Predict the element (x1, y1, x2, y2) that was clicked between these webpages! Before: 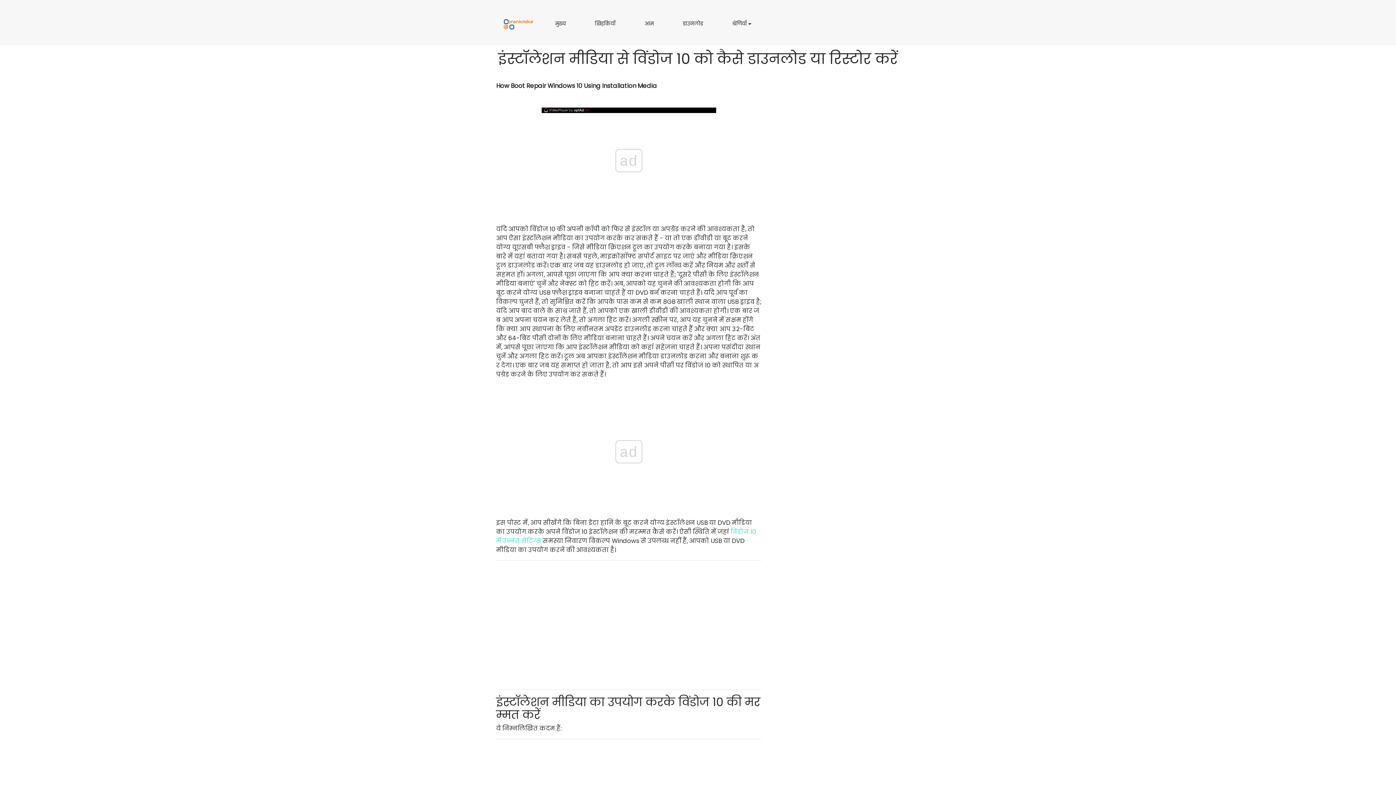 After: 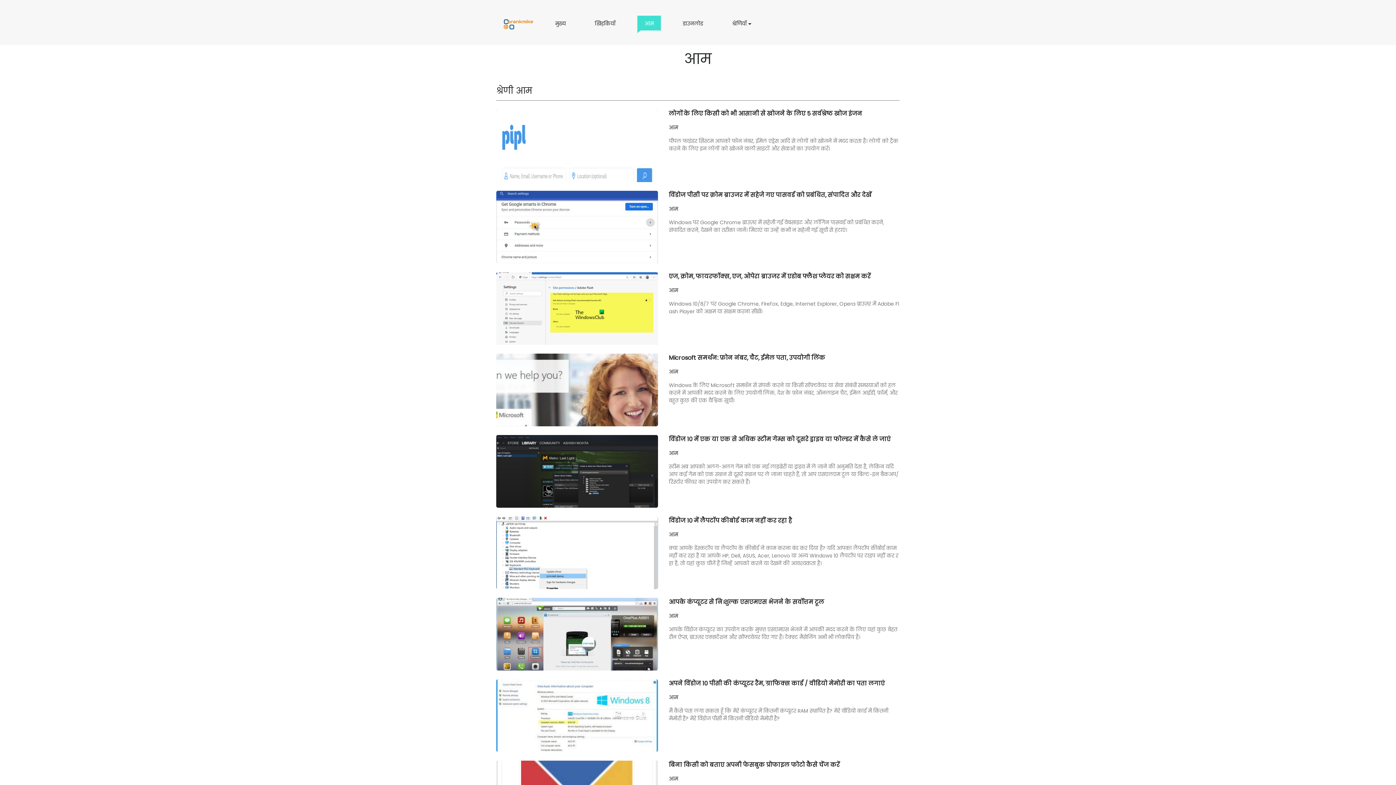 Action: label: आम
आम bbox: (637, 15, 661, 33)